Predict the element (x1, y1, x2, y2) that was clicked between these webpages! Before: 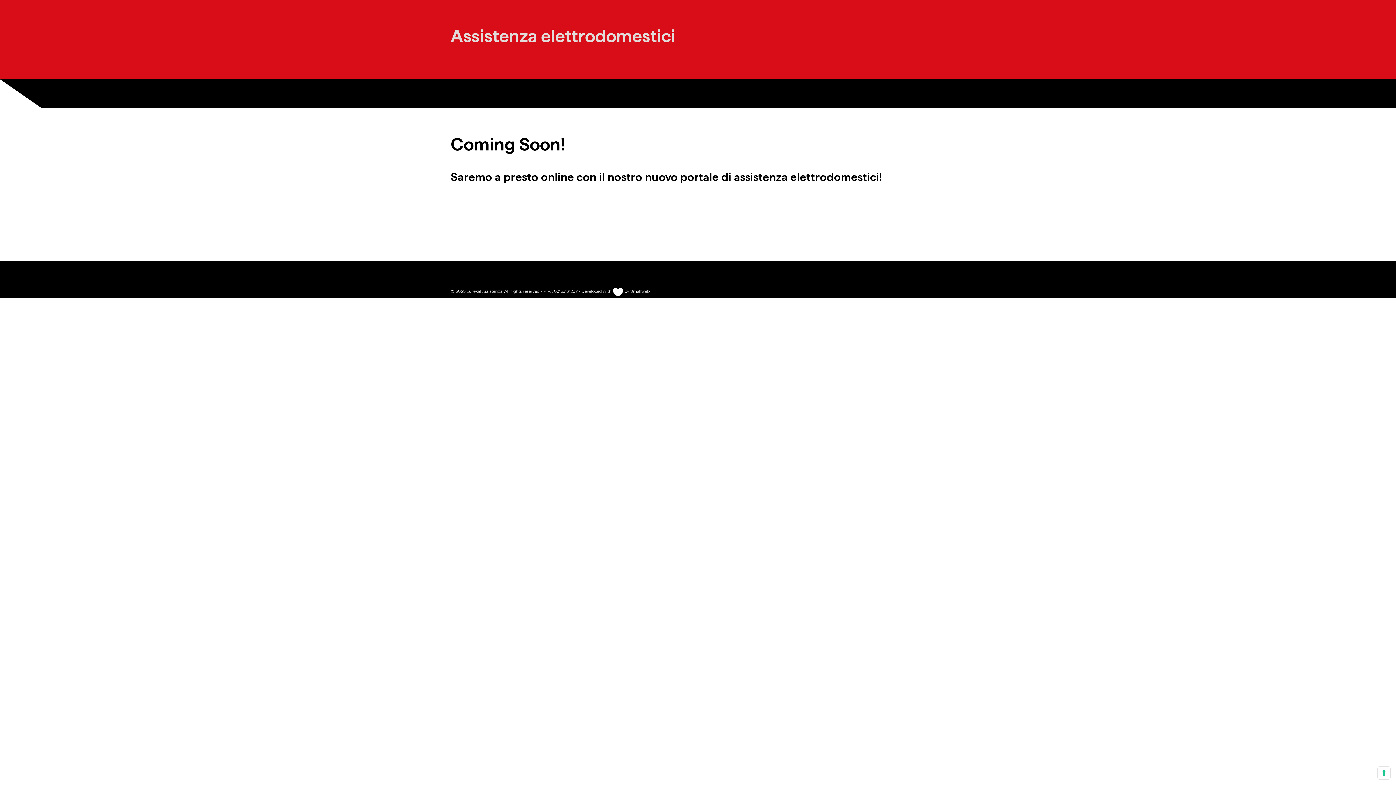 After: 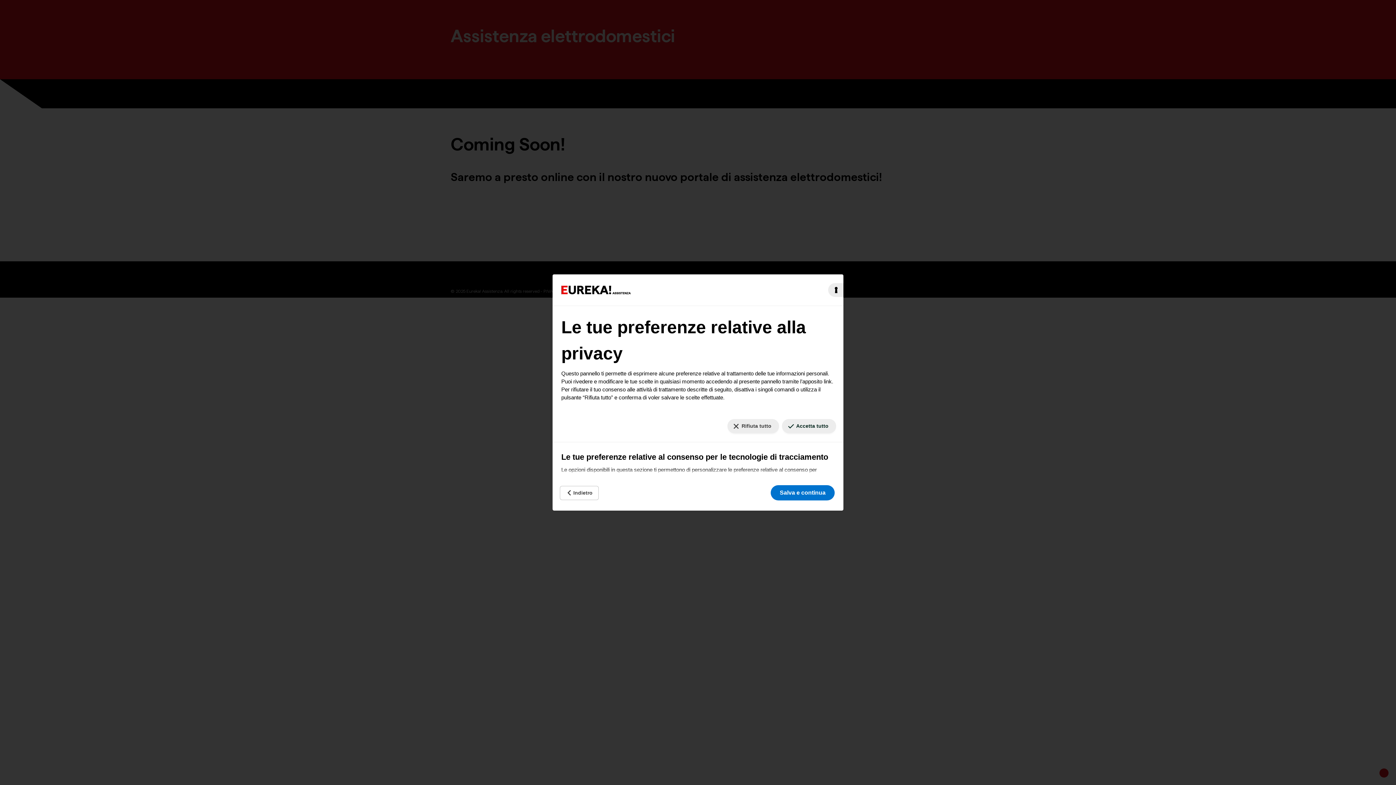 Action: bbox: (1378, 767, 1390, 779) label: Le tue preferenze relative al consenso per le tecnologie di tracciamento